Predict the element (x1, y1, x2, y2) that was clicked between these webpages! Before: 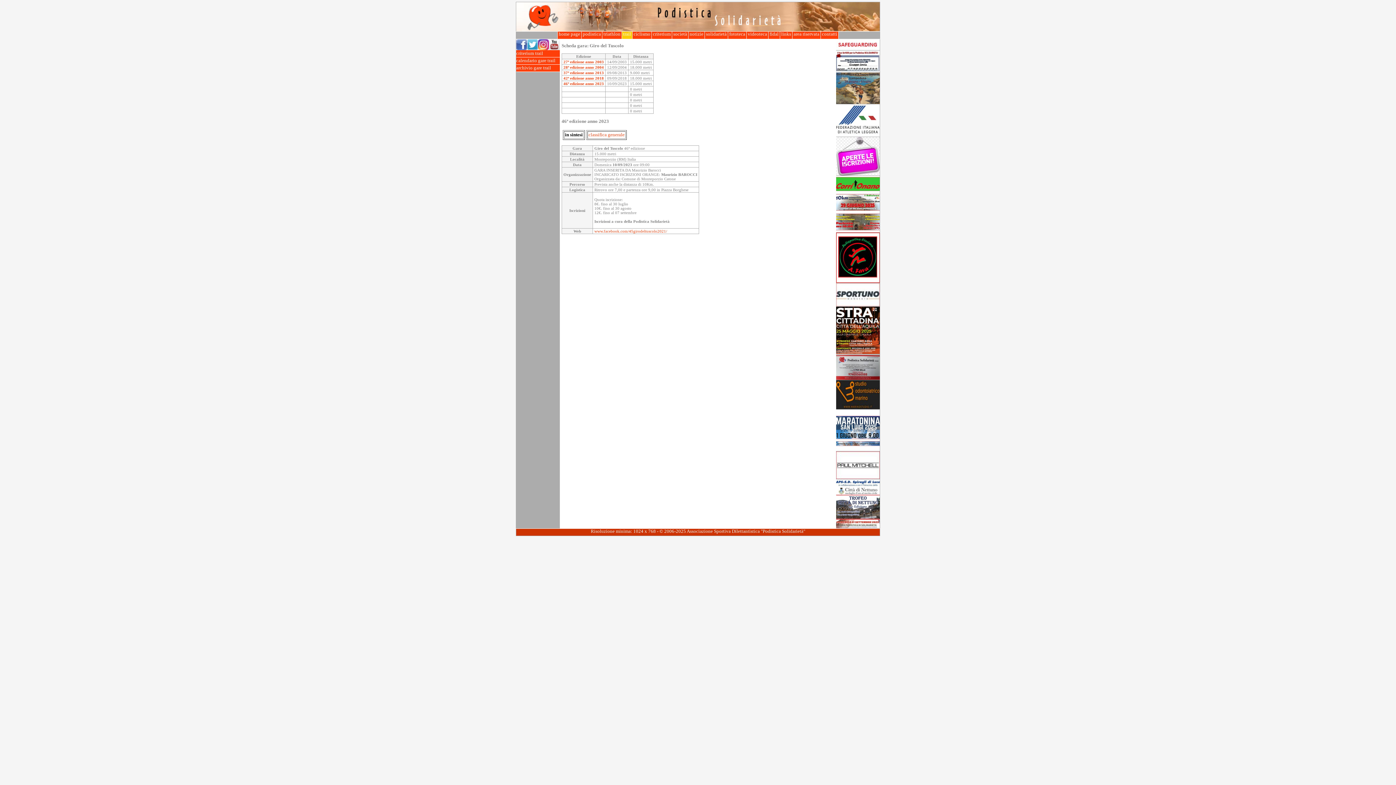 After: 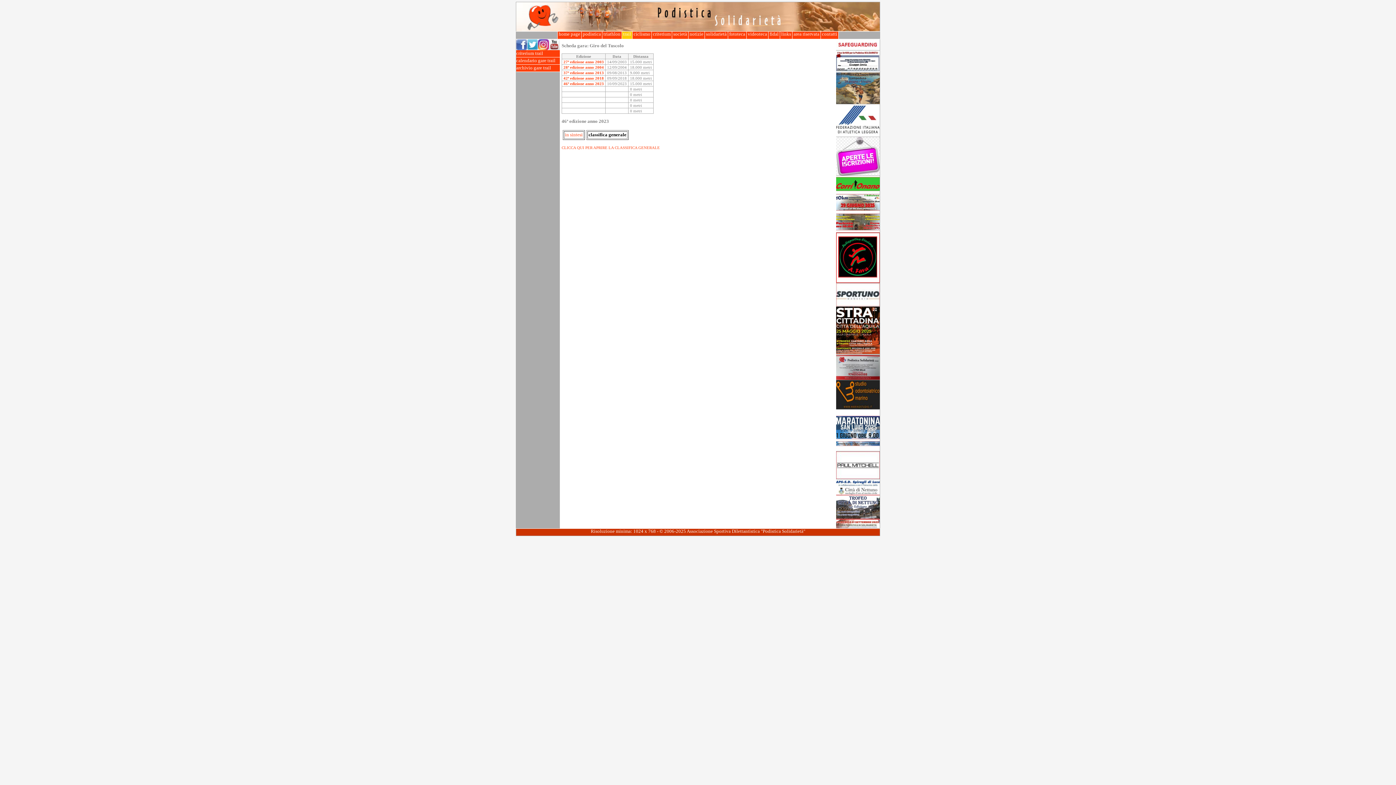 Action: bbox: (588, 132, 624, 137) label: classifica generale